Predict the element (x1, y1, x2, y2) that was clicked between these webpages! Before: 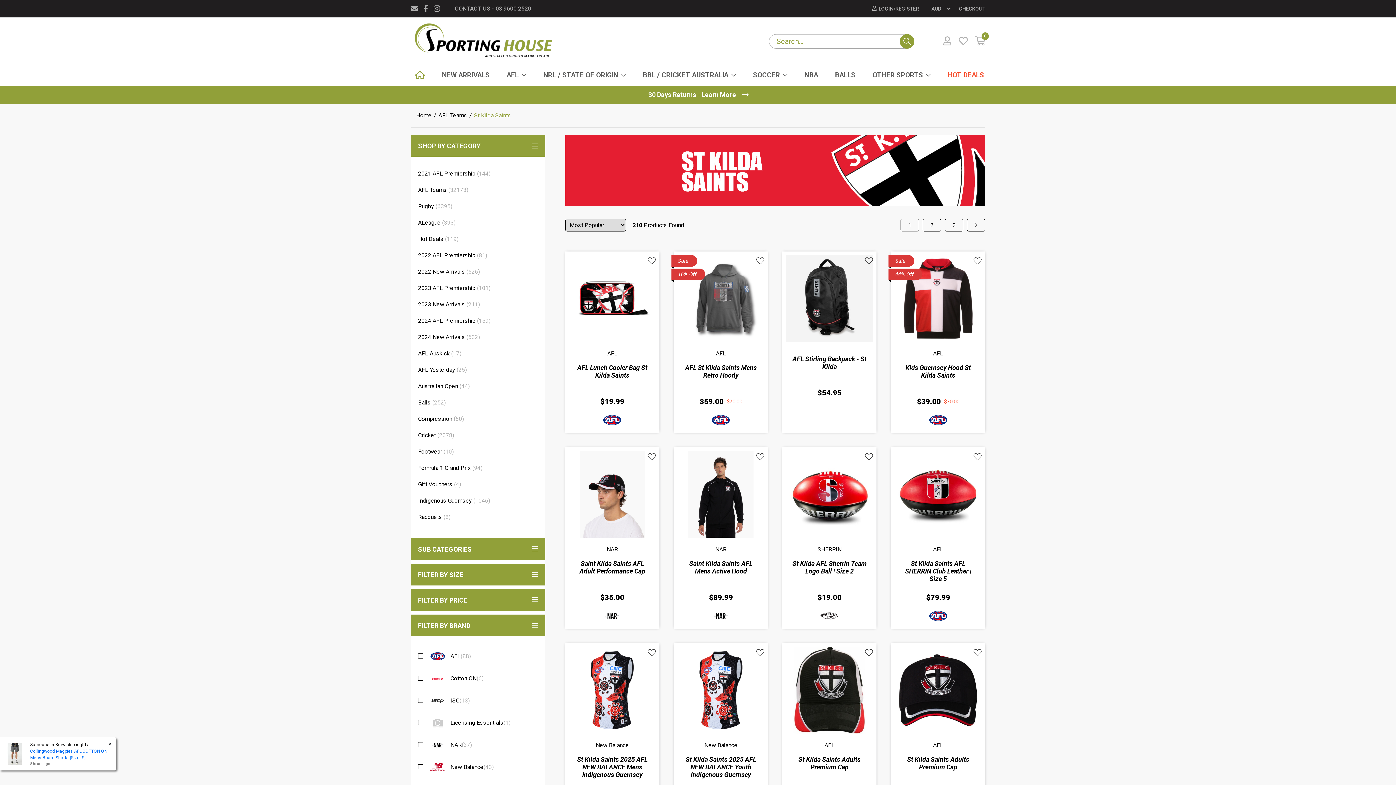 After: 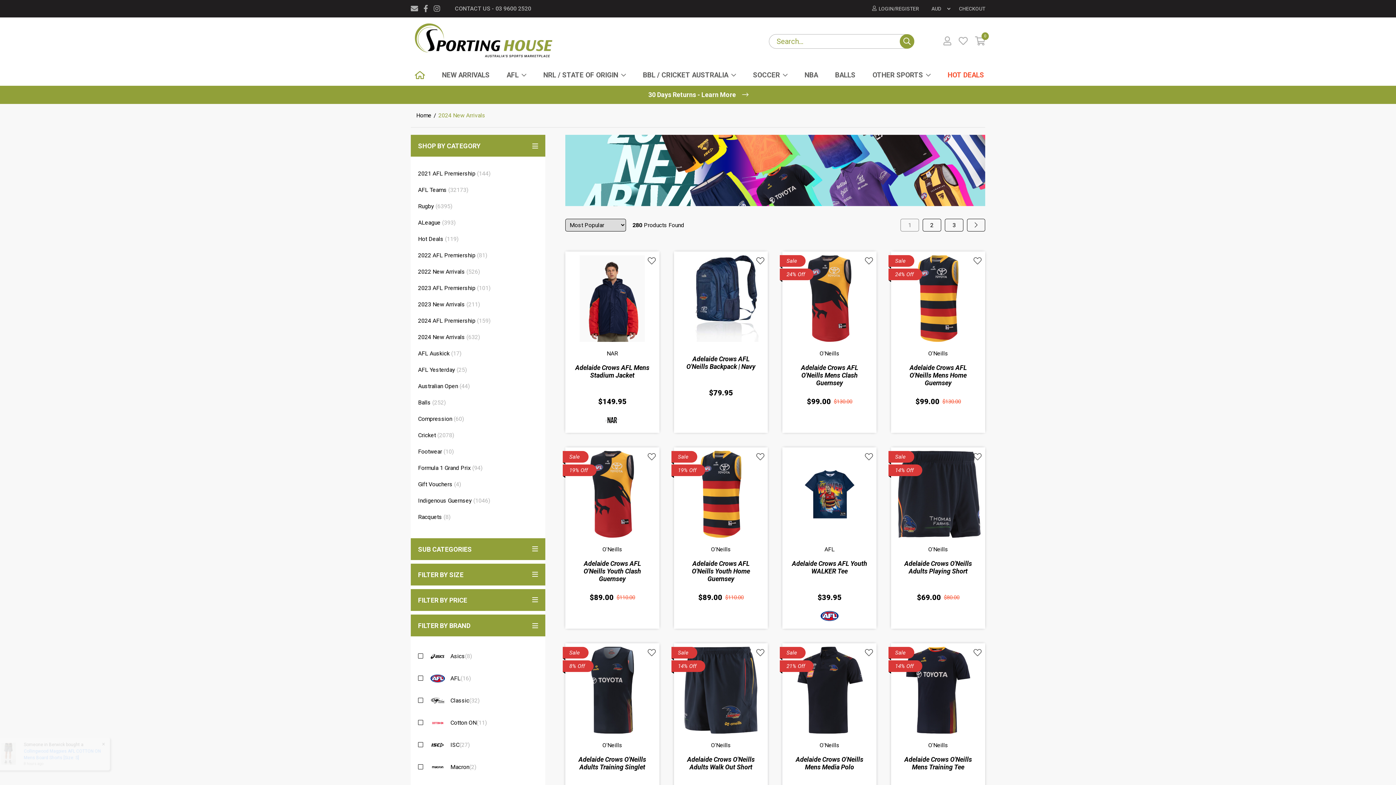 Action: bbox: (410, 329, 545, 345) label: 2024 New Arrivals (632)